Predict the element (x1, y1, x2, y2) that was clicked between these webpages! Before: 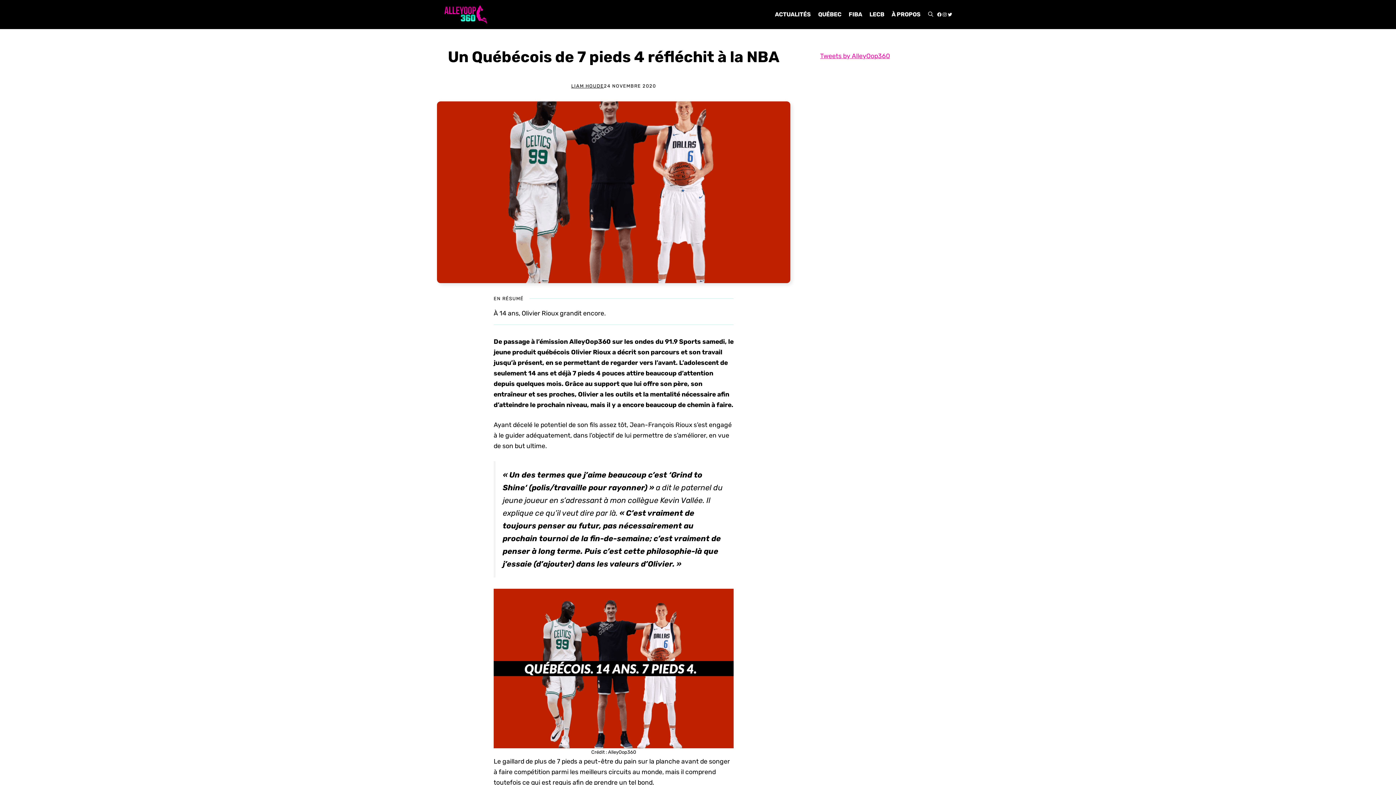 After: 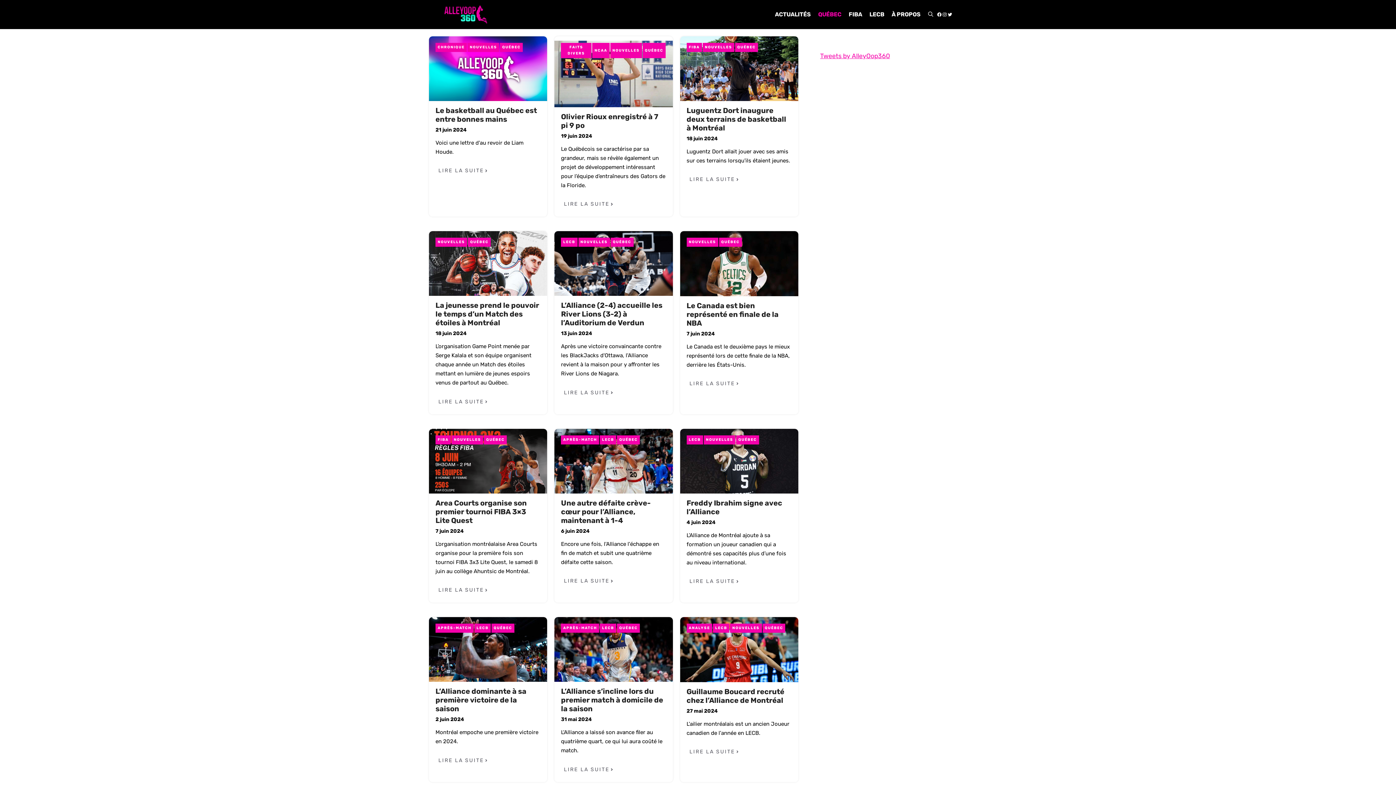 Action: bbox: (814, 3, 845, 25) label: QUÉBEC